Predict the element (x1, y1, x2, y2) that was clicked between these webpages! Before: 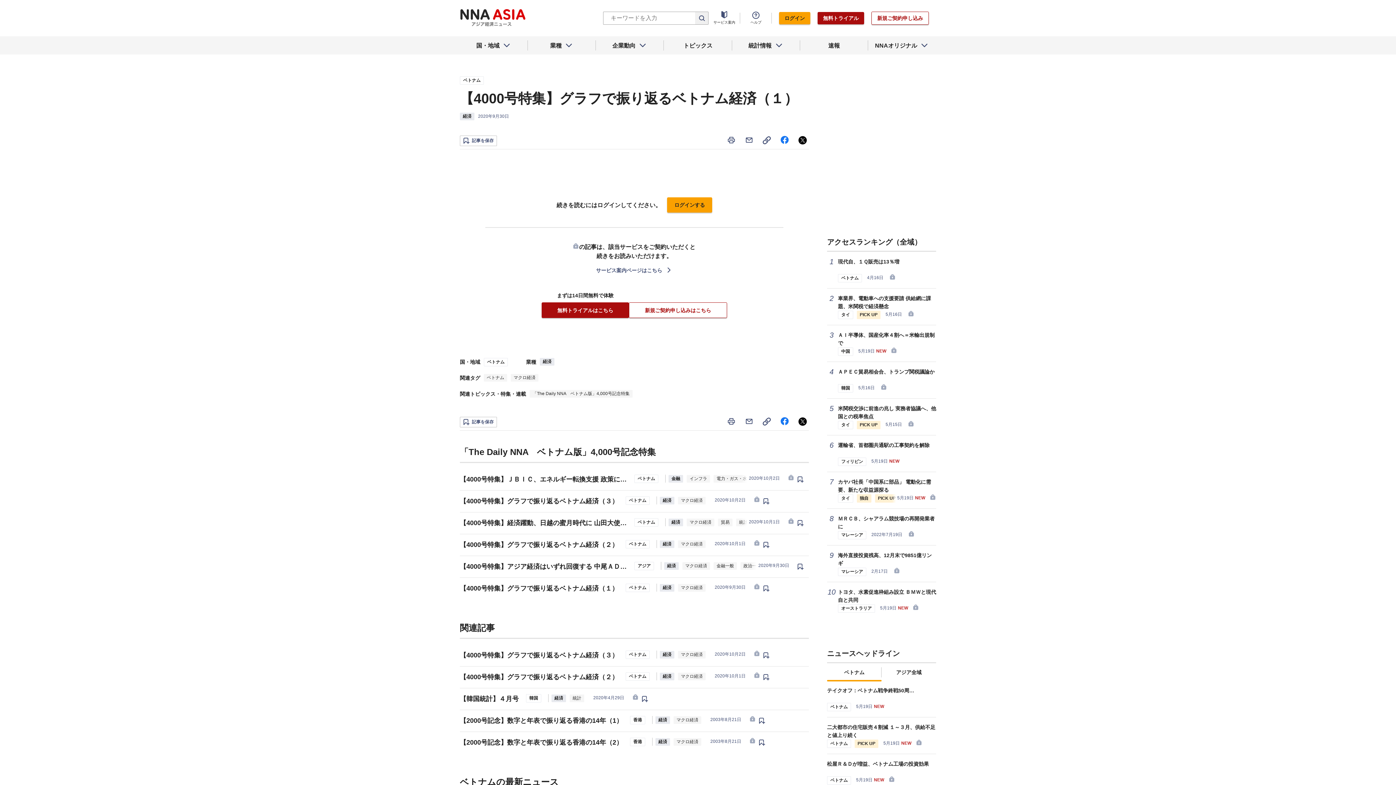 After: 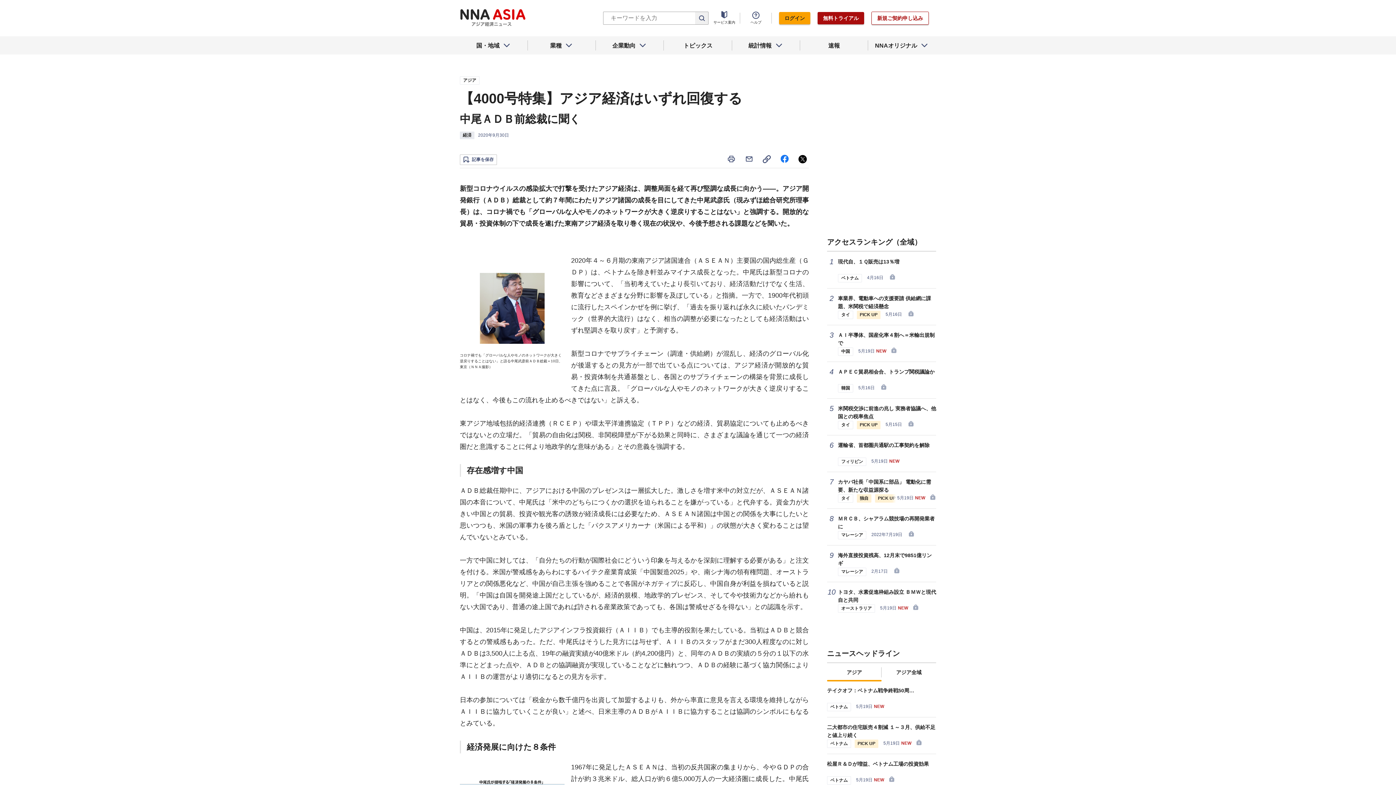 Action: label: 【4000号特集】アジア経済はいずれ回復する 中尾ＡＤＢ前総裁に聞く bbox: (460, 562, 627, 571)